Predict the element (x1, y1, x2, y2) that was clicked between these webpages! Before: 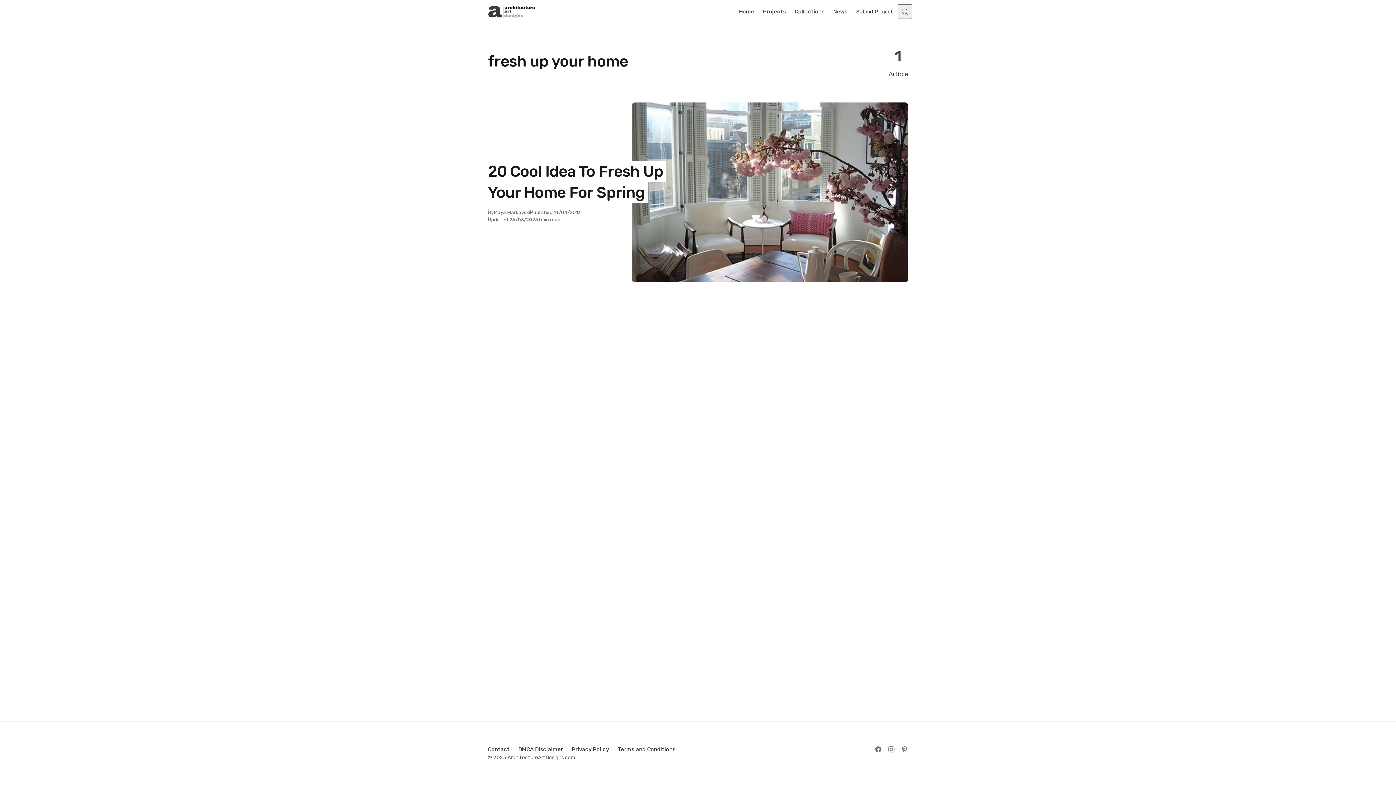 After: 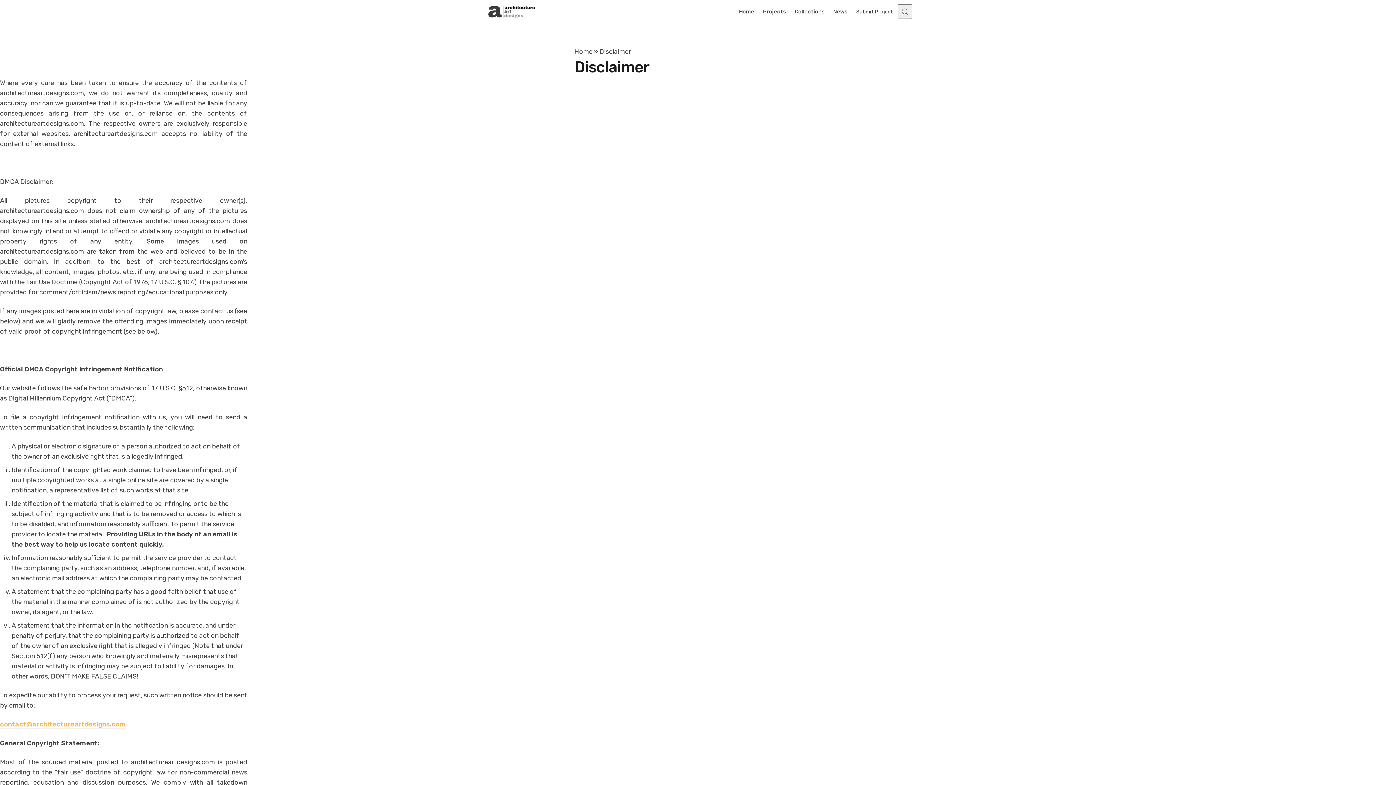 Action: label: DMCA Disclaimer bbox: (514, 742, 567, 757)